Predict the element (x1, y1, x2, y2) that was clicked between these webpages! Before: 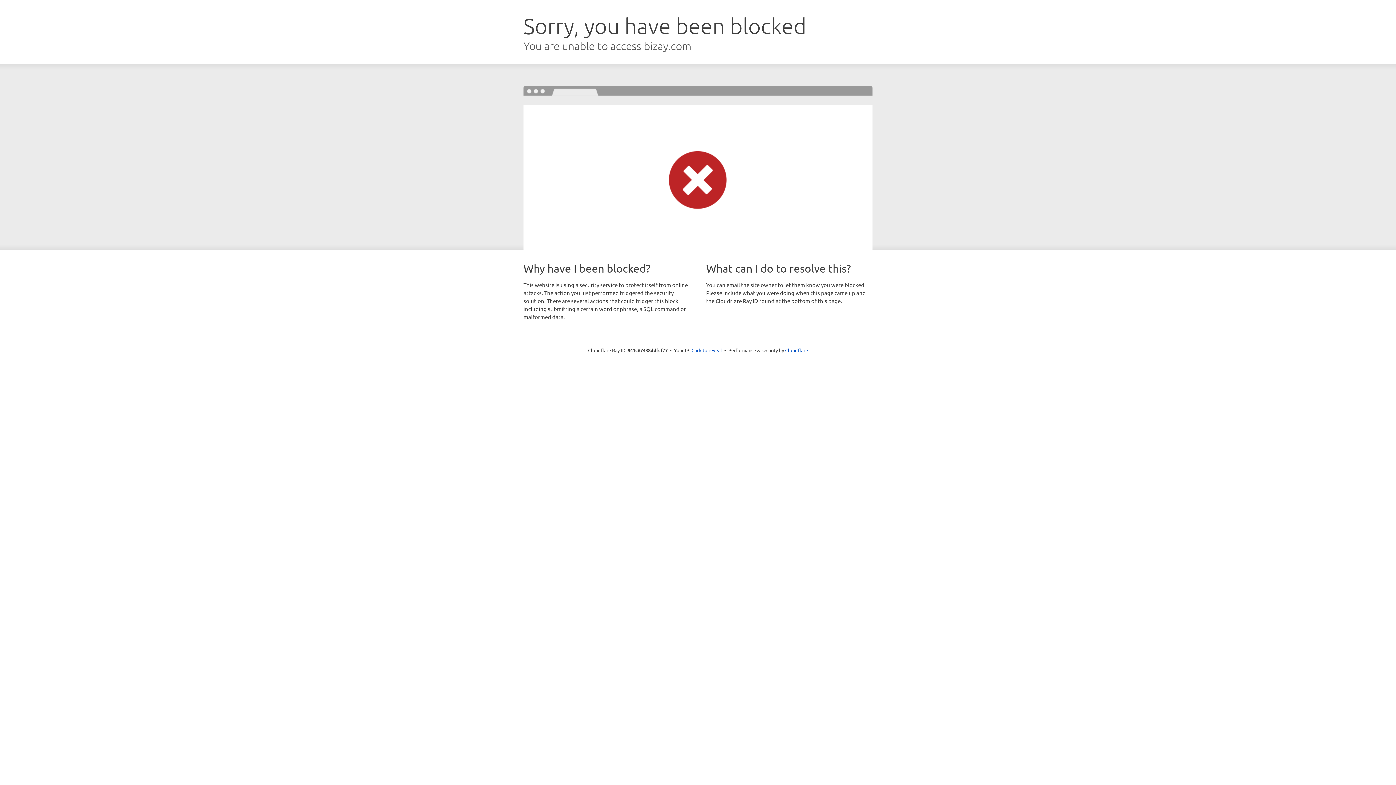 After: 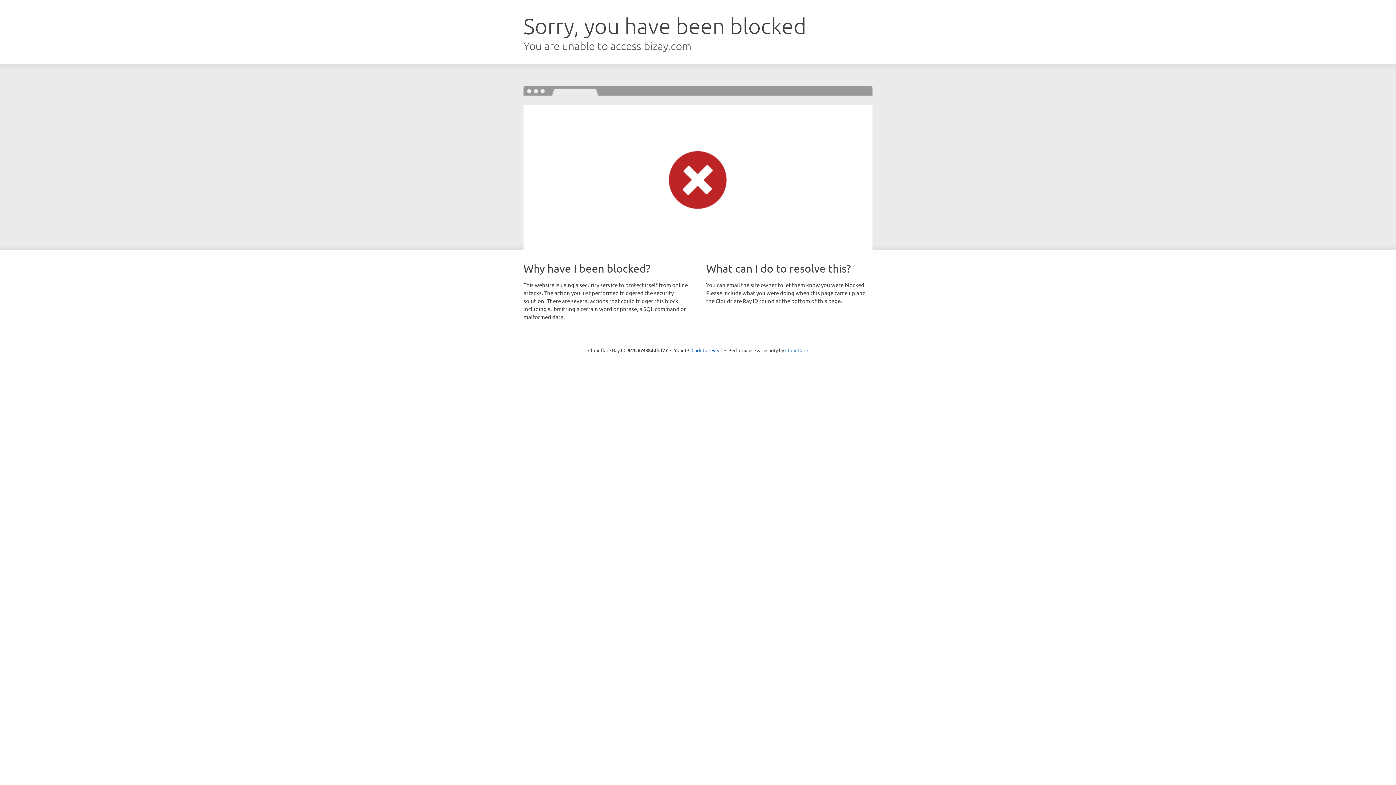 Action: bbox: (785, 347, 808, 353) label: Cloudflare